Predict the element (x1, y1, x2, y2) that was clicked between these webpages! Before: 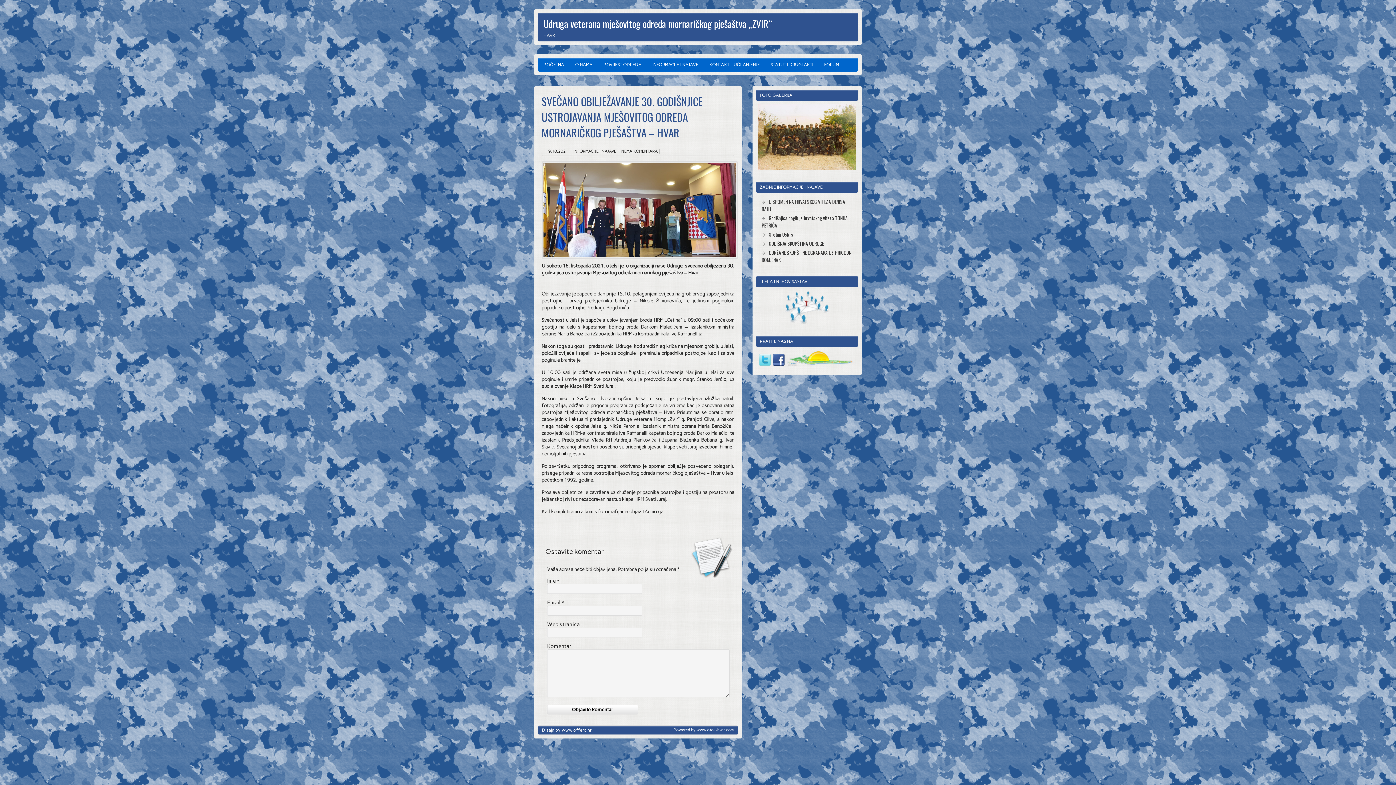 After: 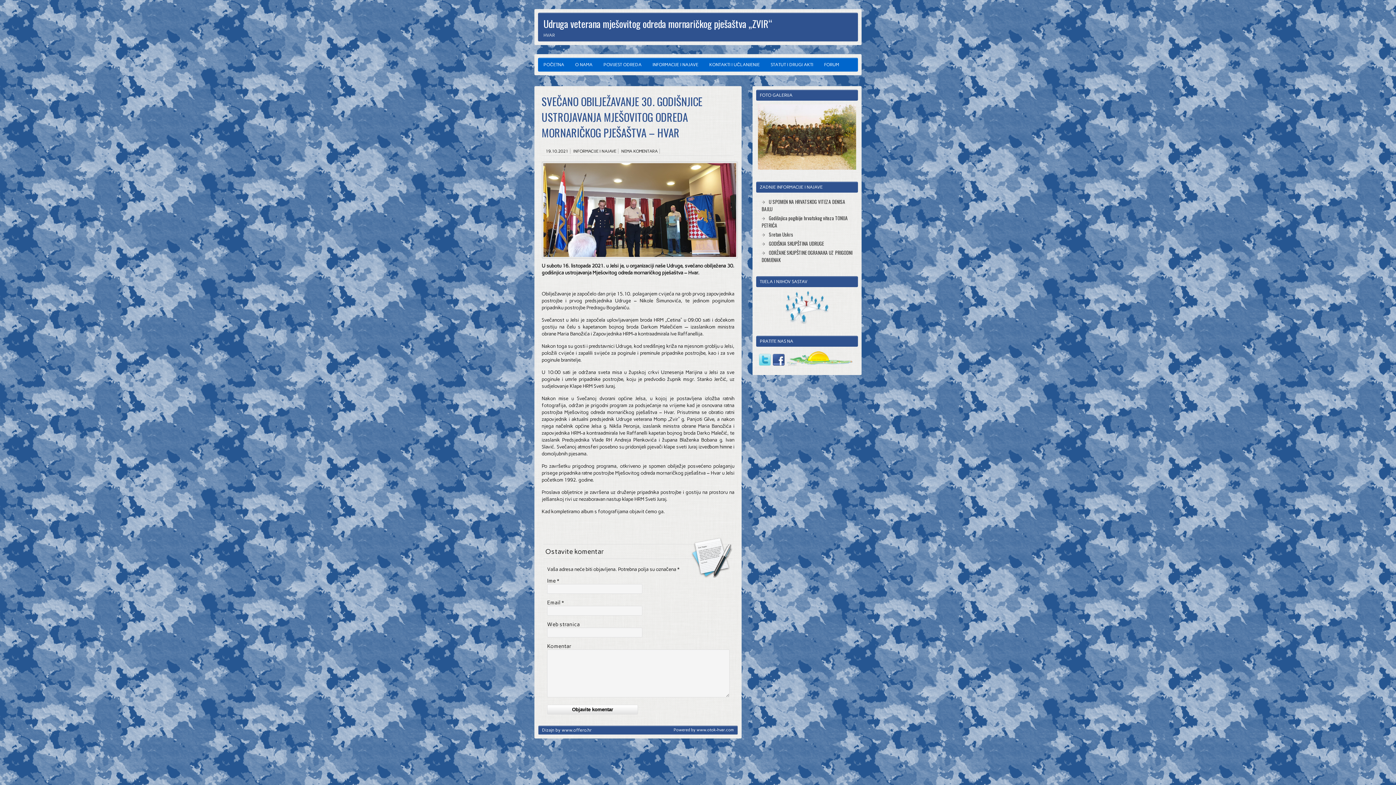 Action: bbox: (785, 362, 853, 368)